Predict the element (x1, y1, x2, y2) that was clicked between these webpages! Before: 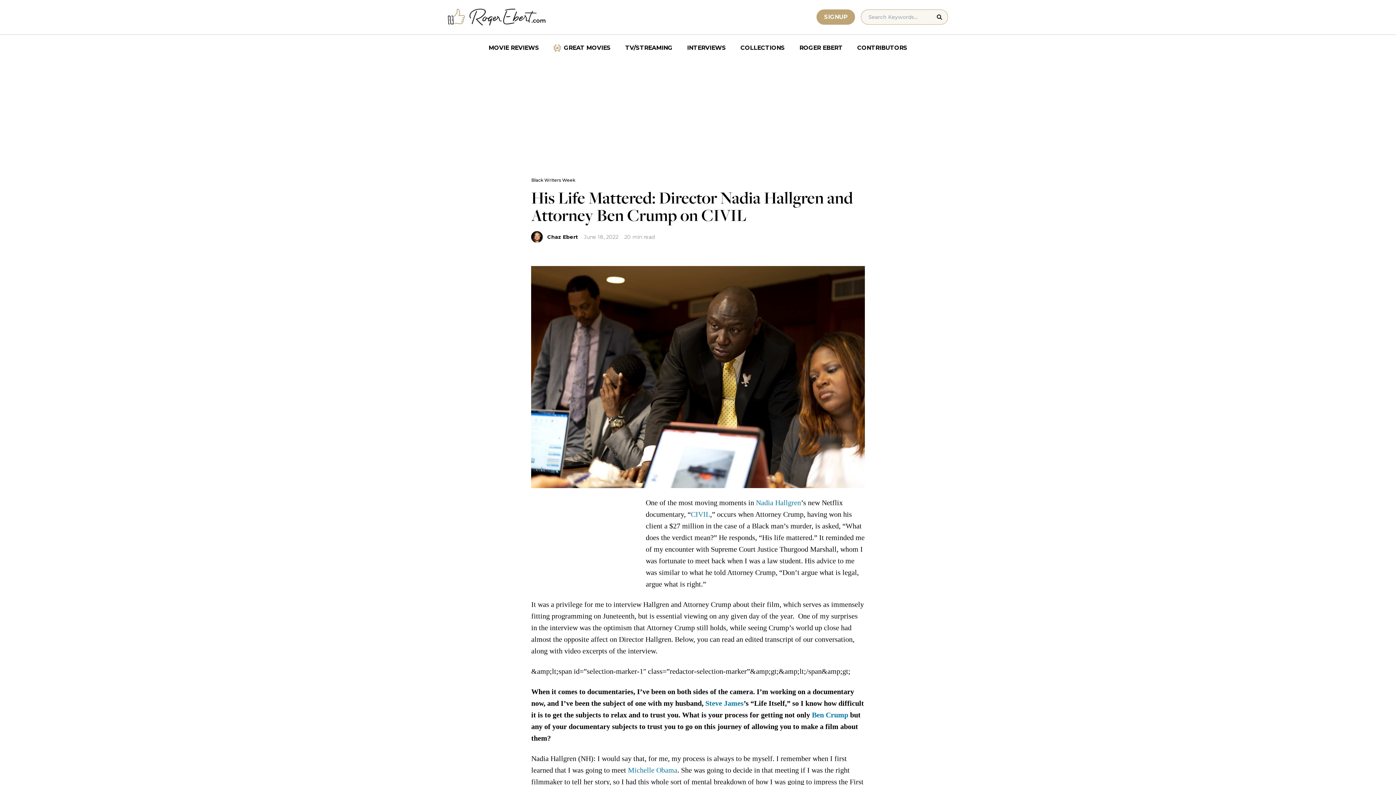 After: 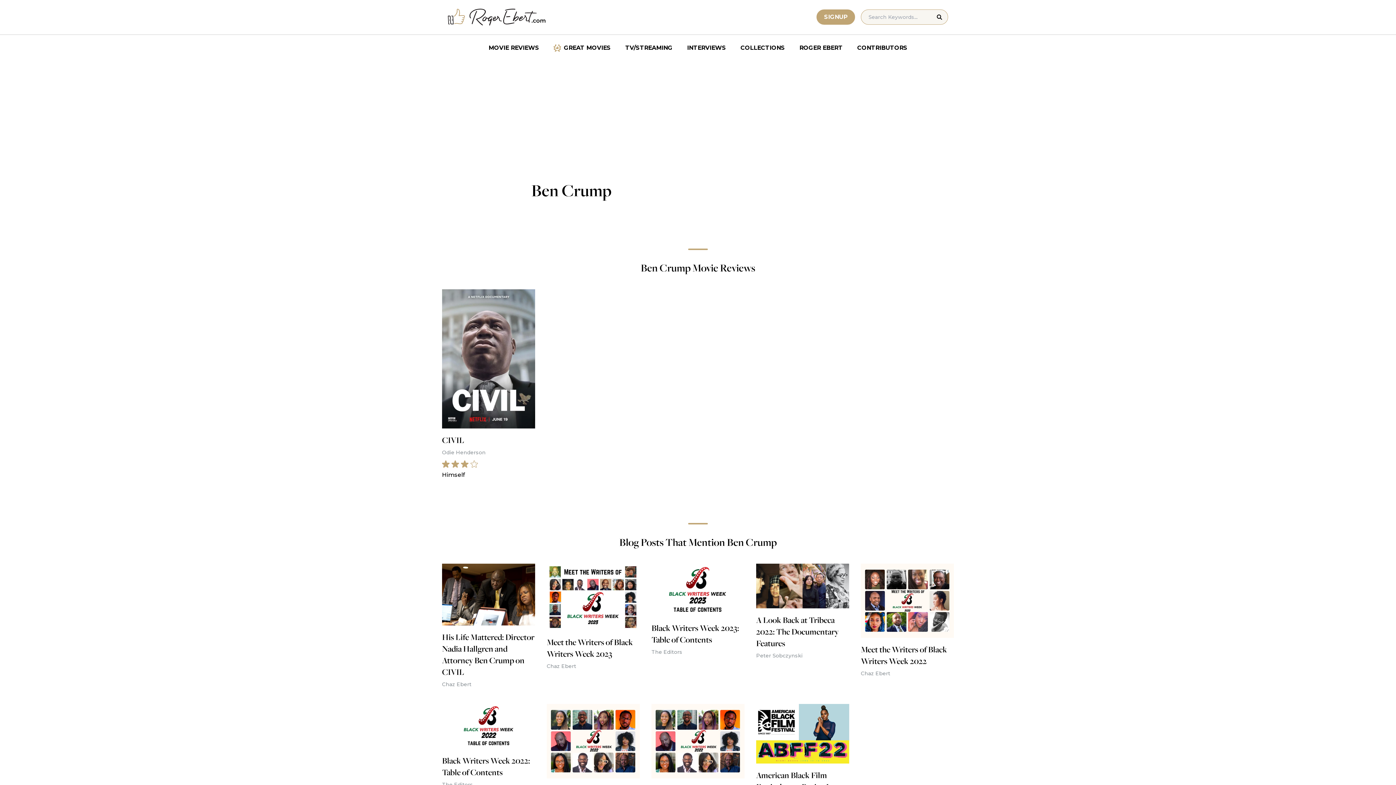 Action: label: Ben Crump bbox: (812, 711, 848, 719)